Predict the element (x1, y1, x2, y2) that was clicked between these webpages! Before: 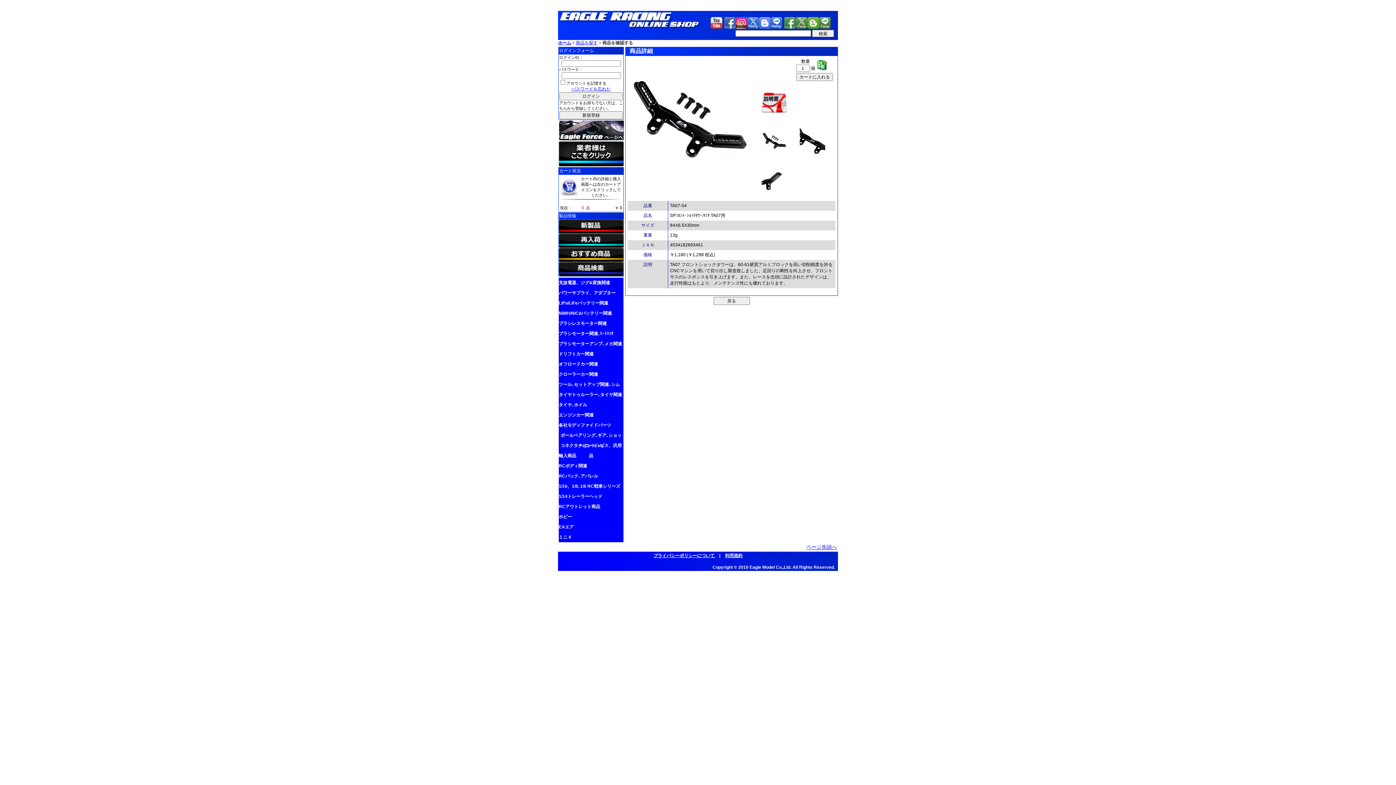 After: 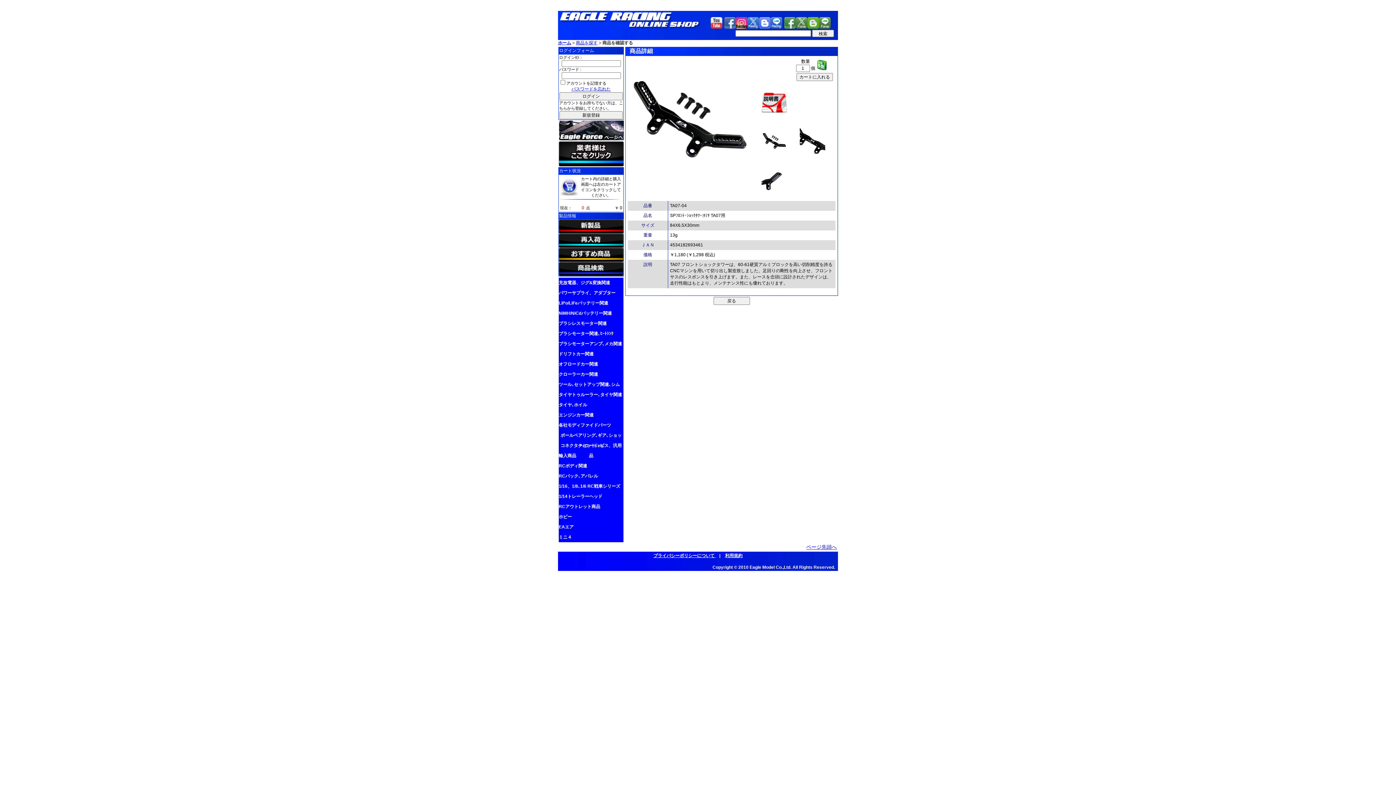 Action: bbox: (653, 553, 715, 558) label: プライバシーポリシーについて 